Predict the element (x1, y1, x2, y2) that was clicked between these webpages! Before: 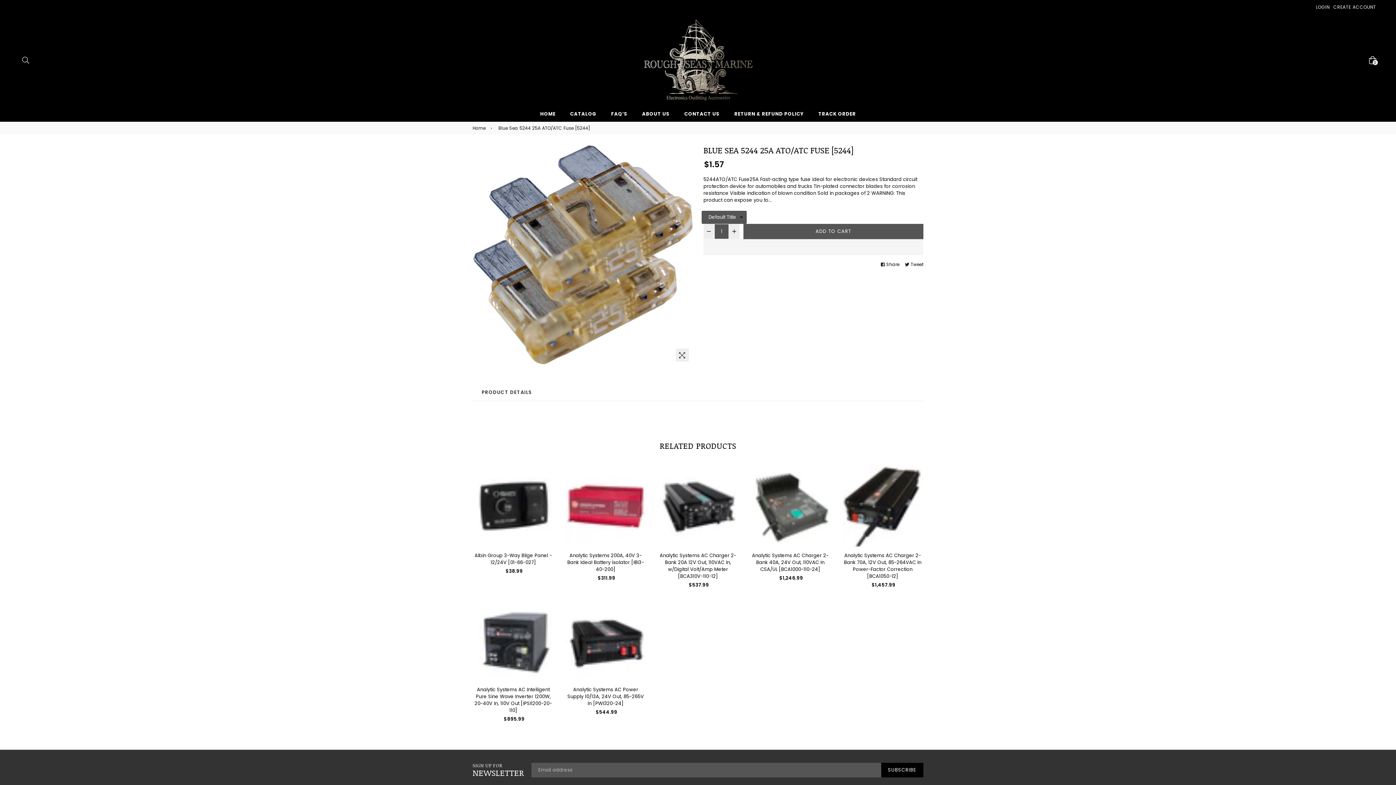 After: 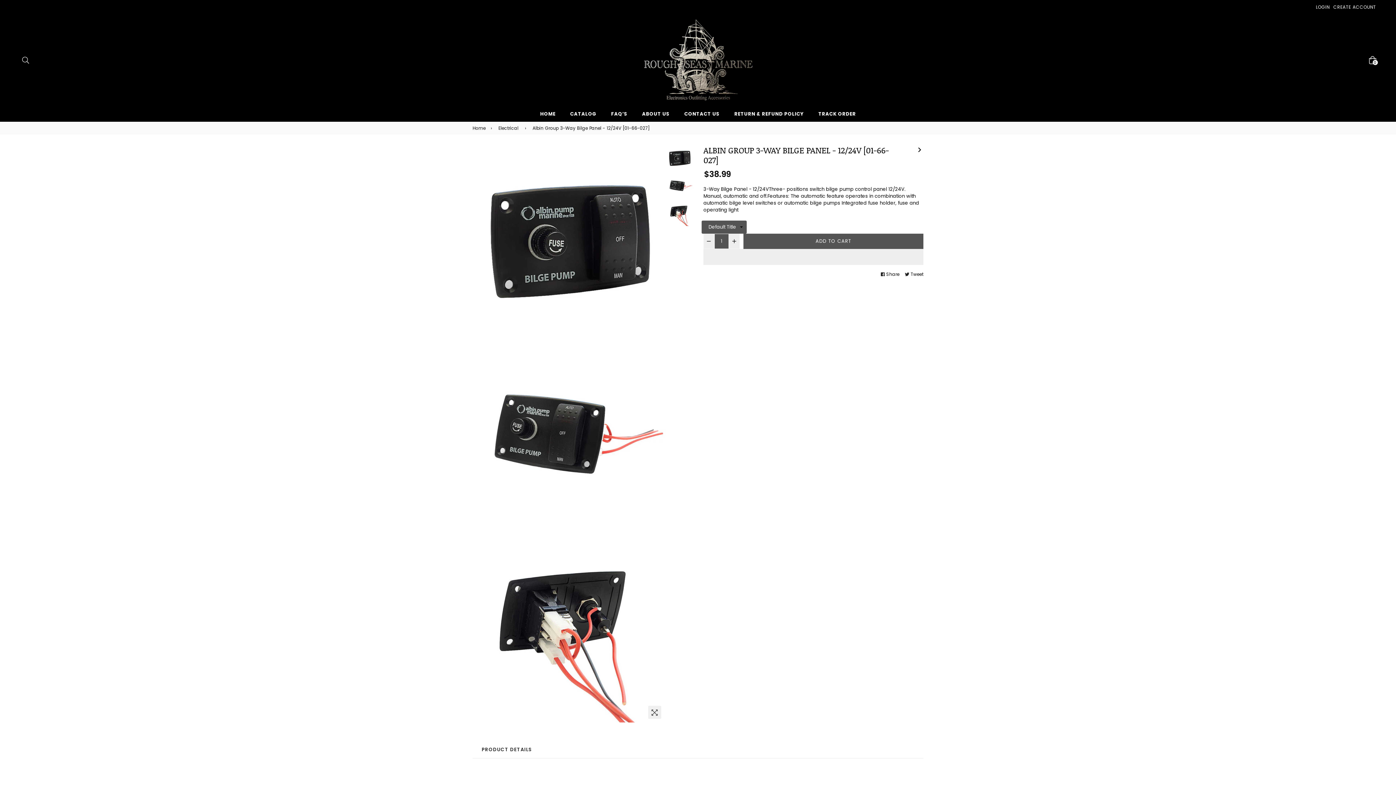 Action: bbox: (472, 465, 554, 546)